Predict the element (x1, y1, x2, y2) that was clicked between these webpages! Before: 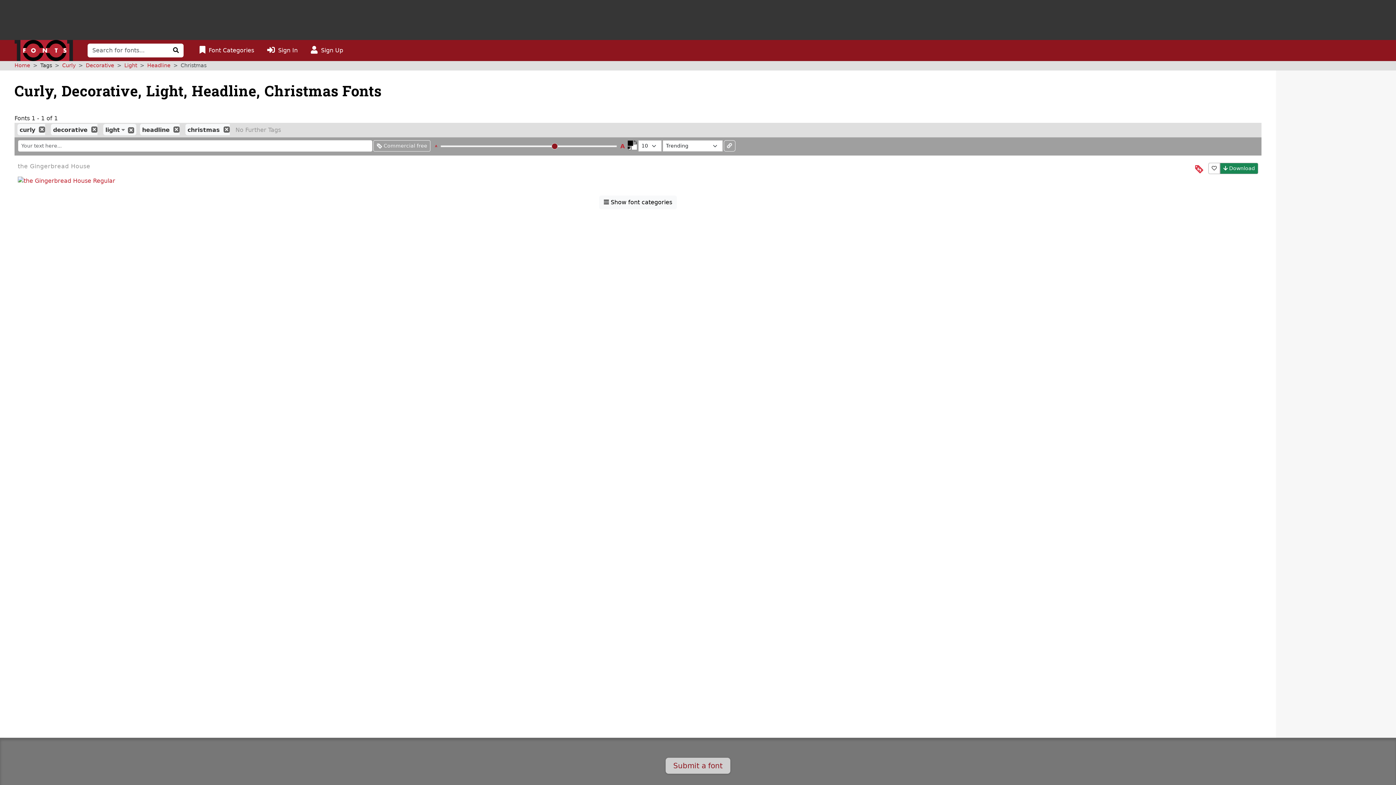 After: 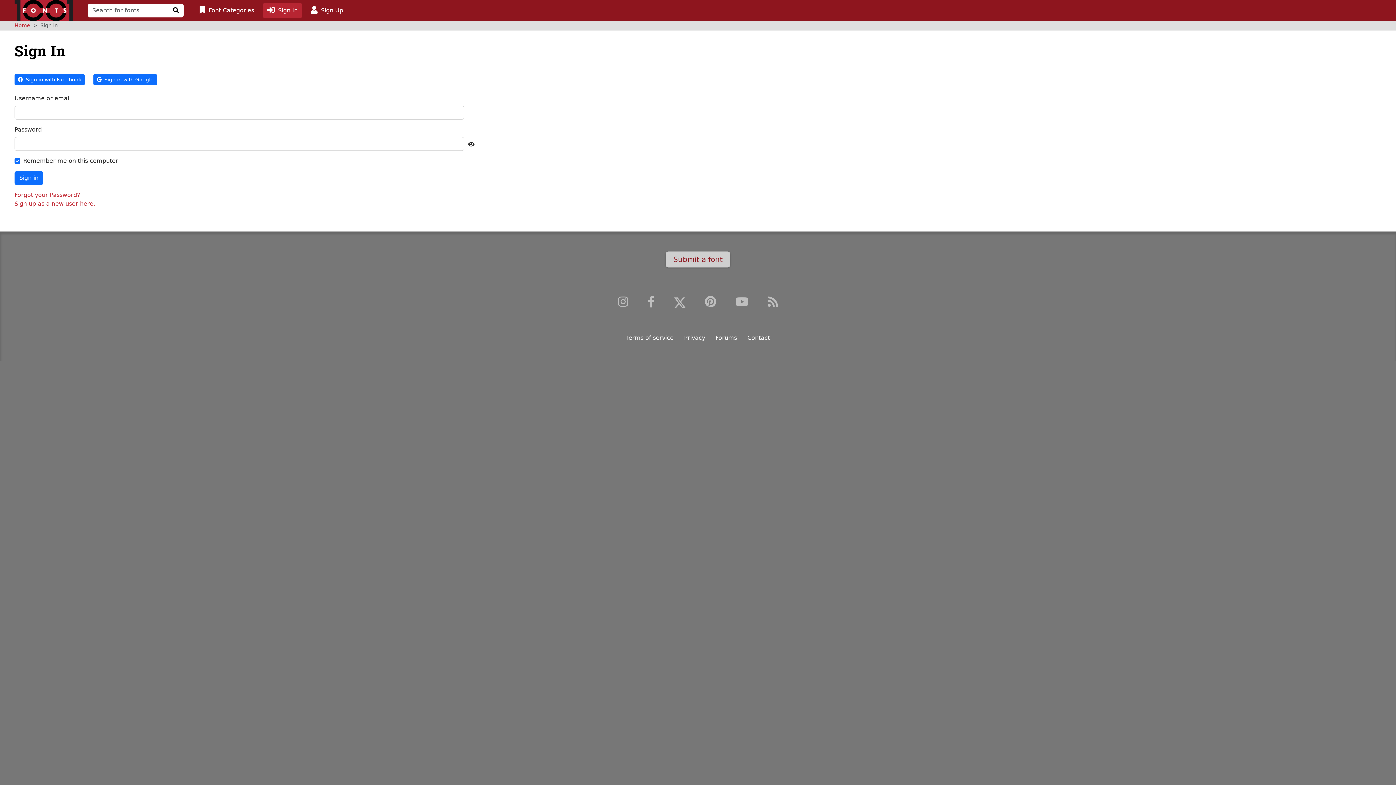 Action: bbox: (1208, 162, 1220, 174) label: Add to favorites